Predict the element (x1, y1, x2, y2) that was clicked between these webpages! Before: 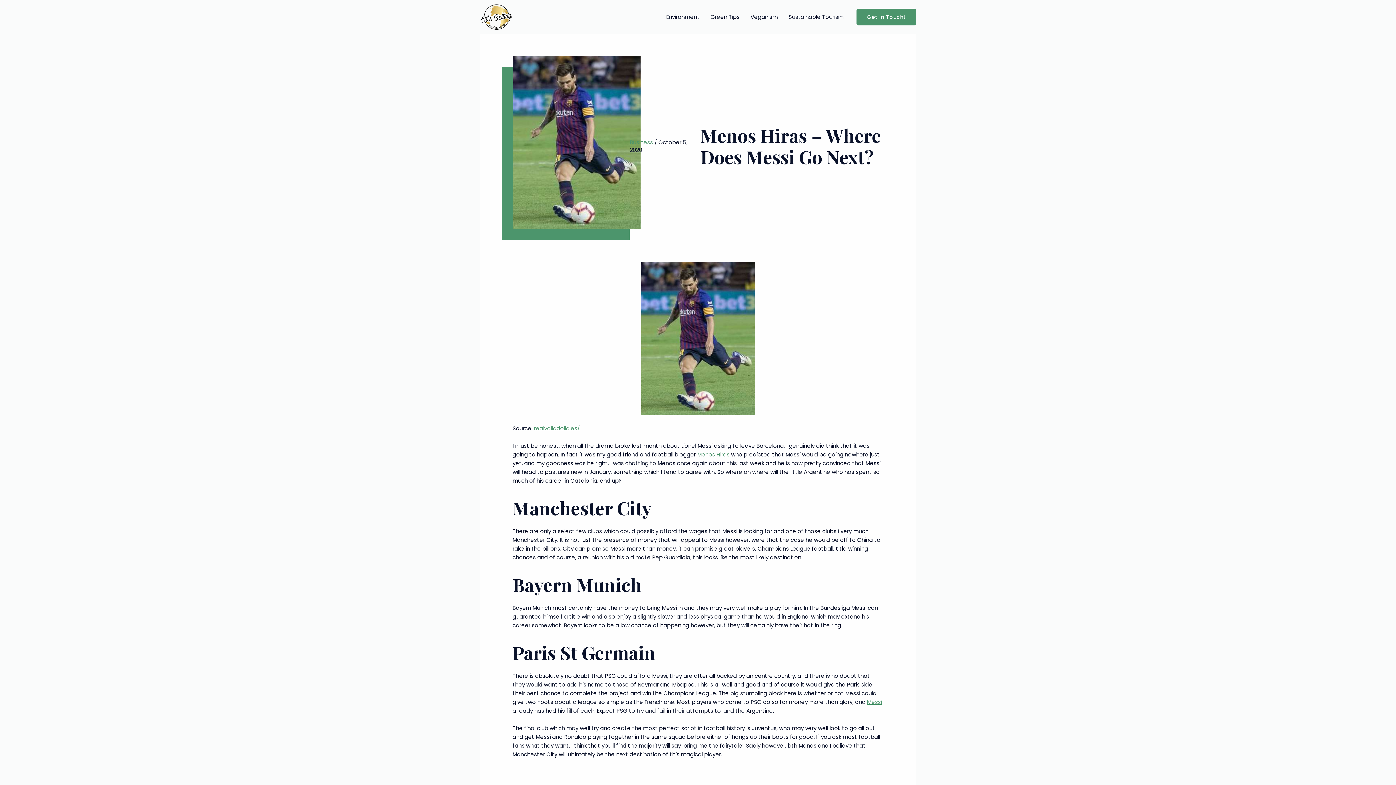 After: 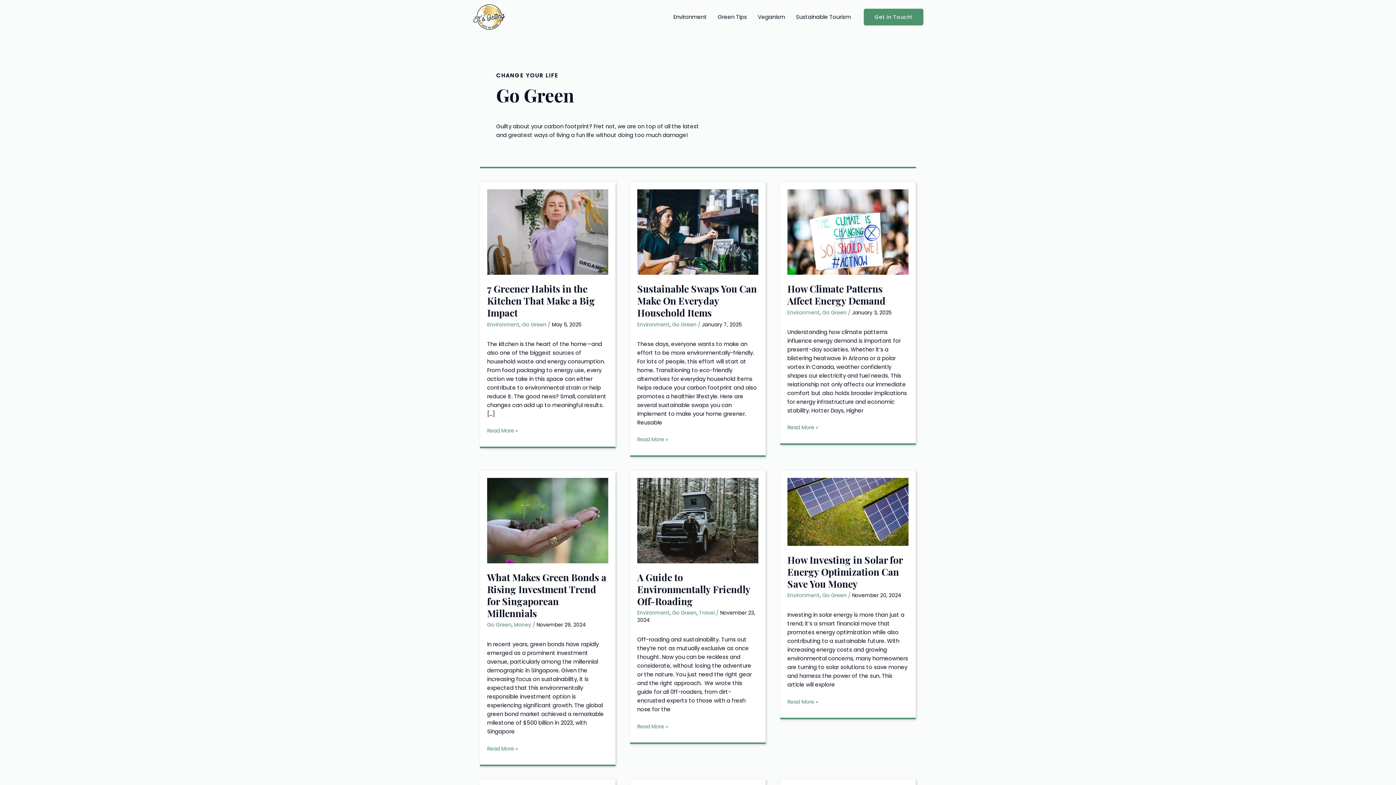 Action: label: Green Tips bbox: (705, 6, 745, 28)